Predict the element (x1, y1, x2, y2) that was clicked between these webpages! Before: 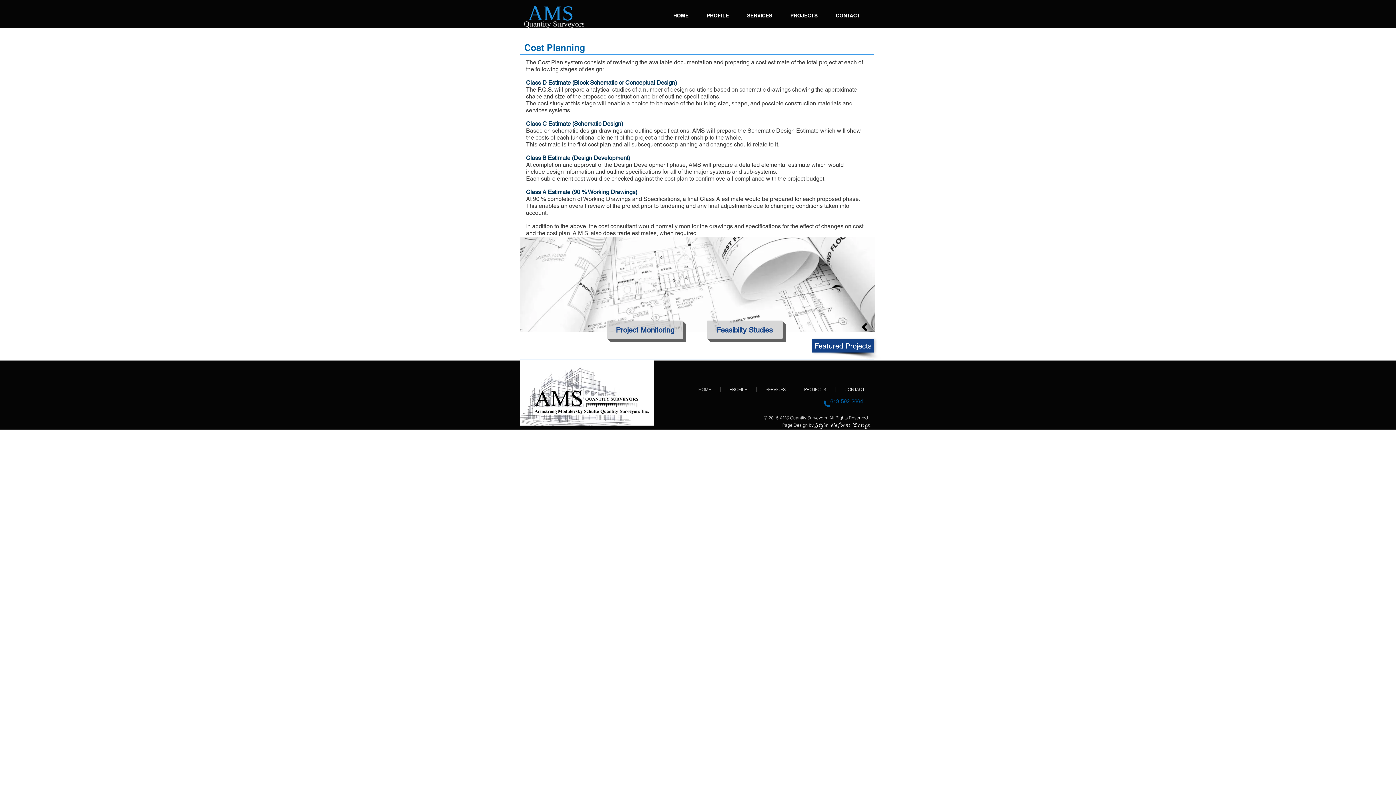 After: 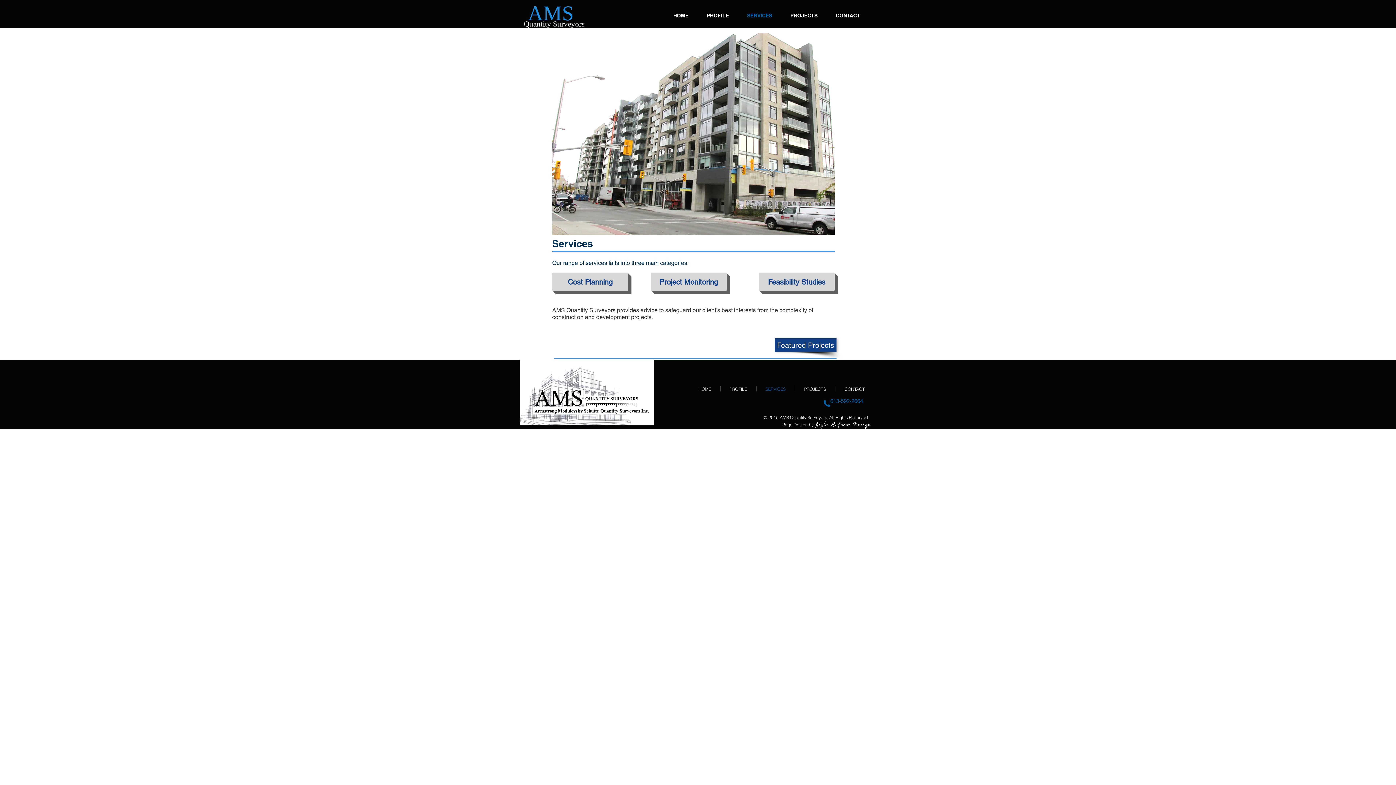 Action: label: SERVICES bbox: (738, 11, 781, 19)